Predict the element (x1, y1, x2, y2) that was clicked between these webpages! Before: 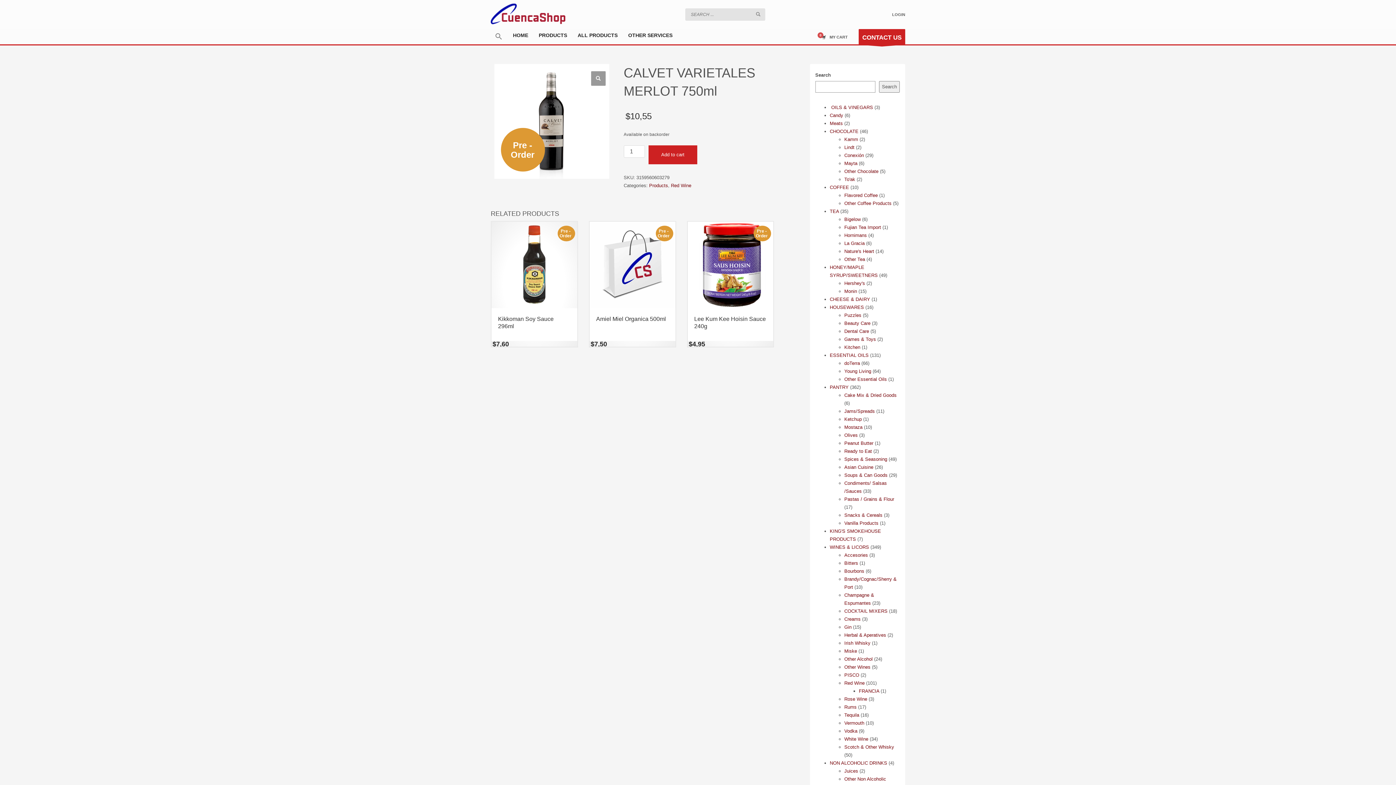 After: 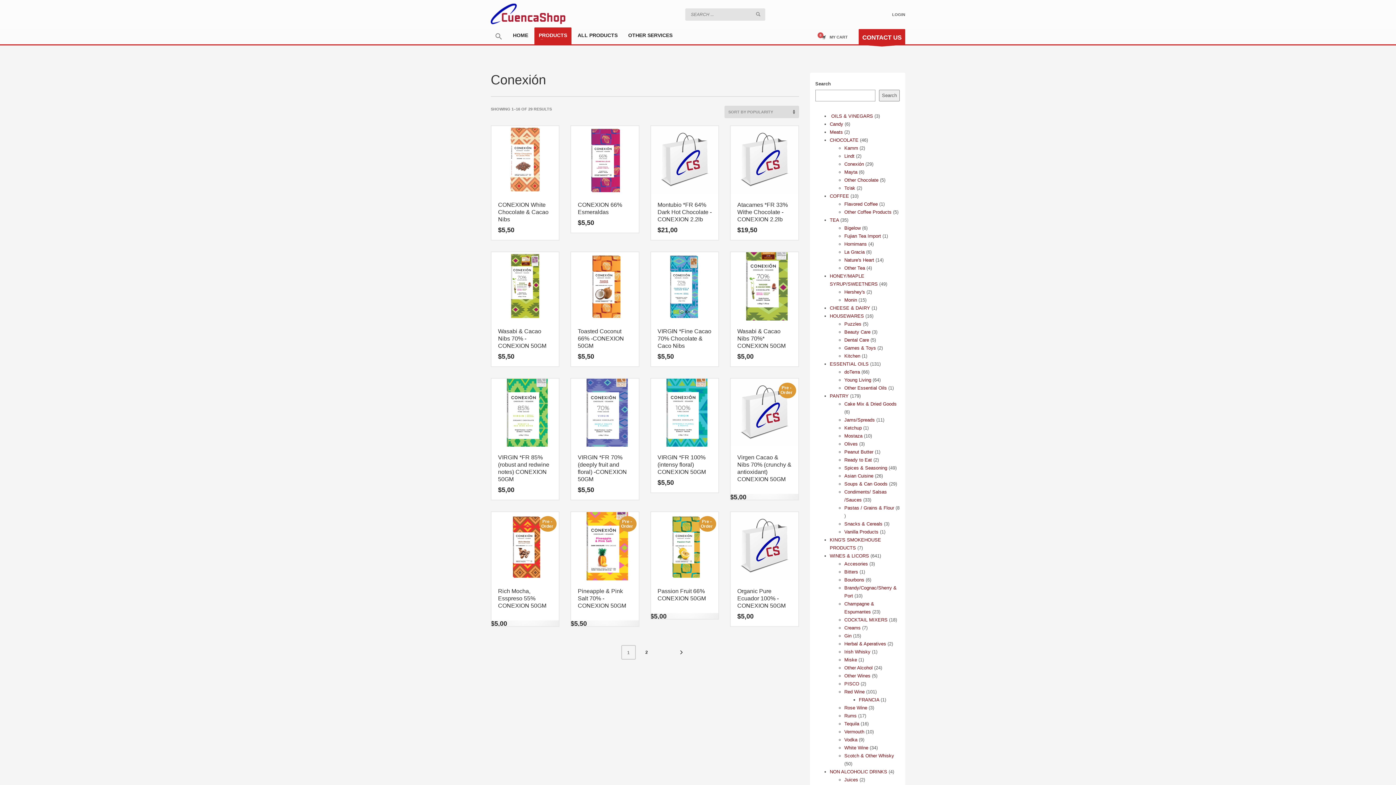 Action: bbox: (844, 152, 864, 158) label: Conexión